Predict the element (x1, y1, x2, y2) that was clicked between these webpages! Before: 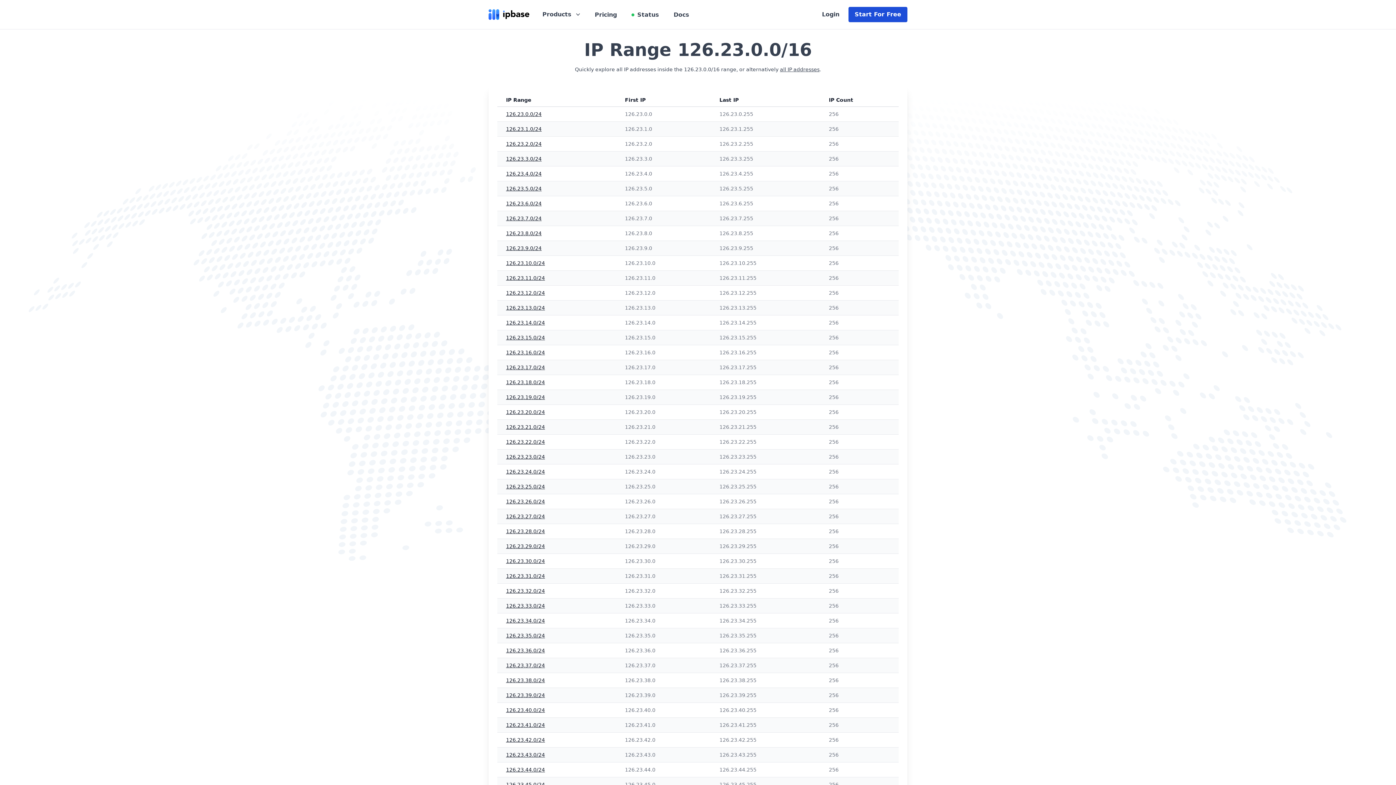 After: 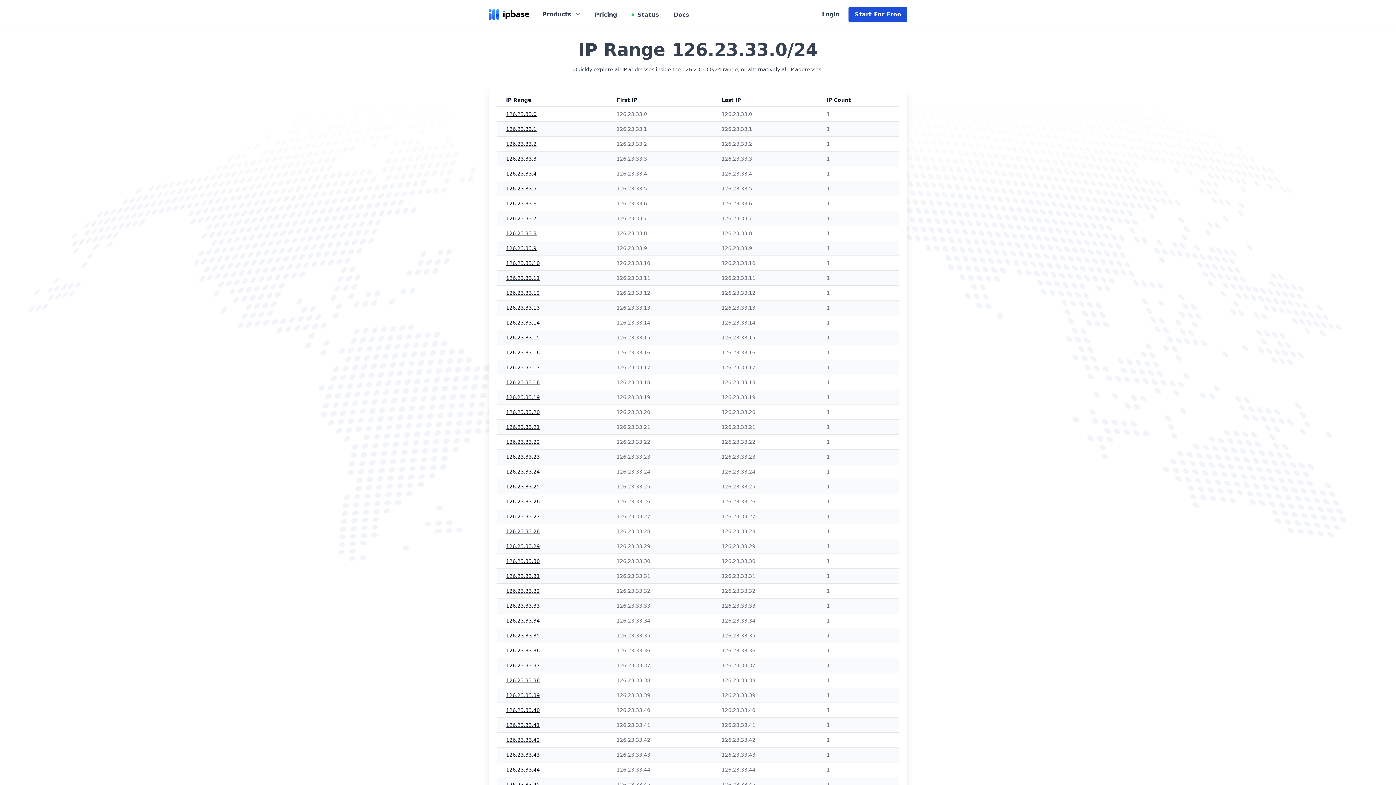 Action: bbox: (506, 603, 545, 609) label: 126.23.33.0/24